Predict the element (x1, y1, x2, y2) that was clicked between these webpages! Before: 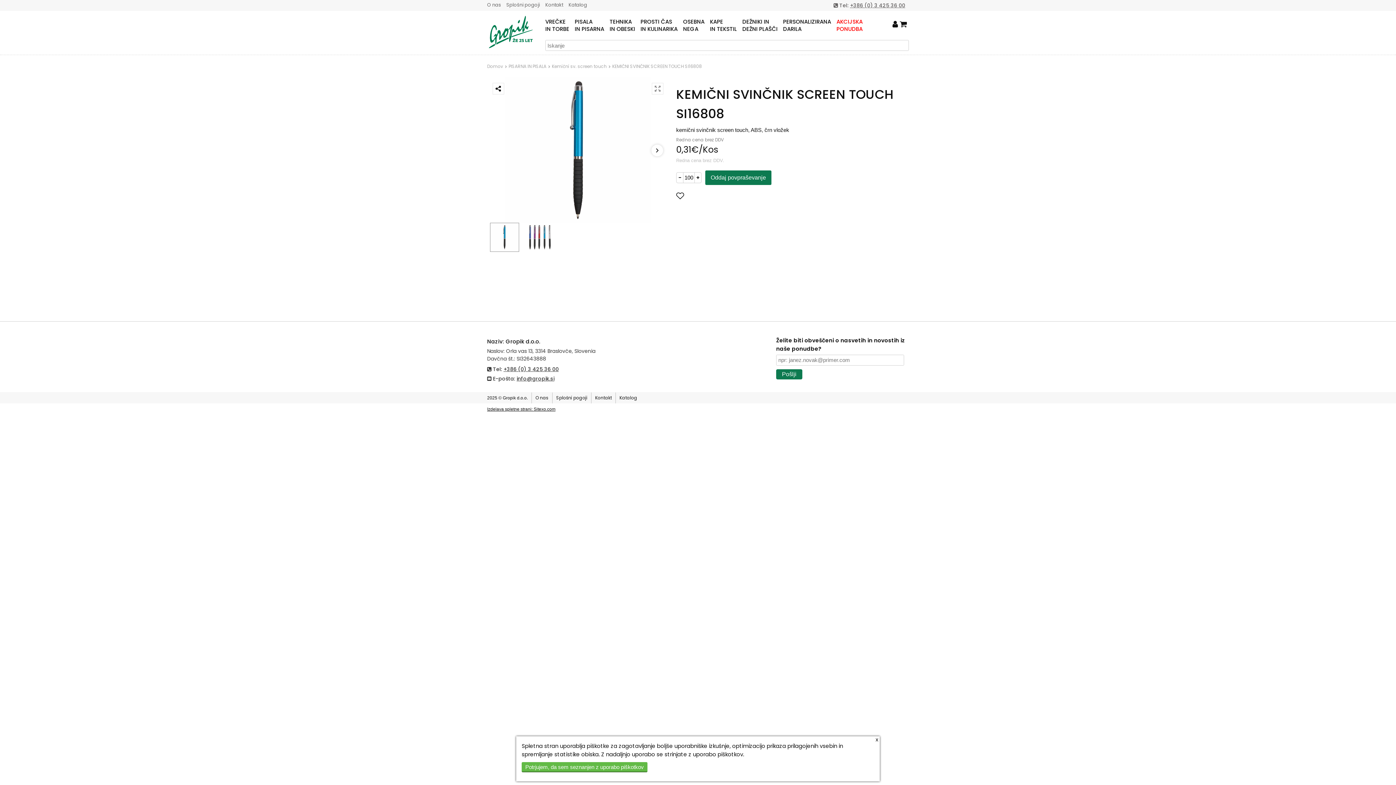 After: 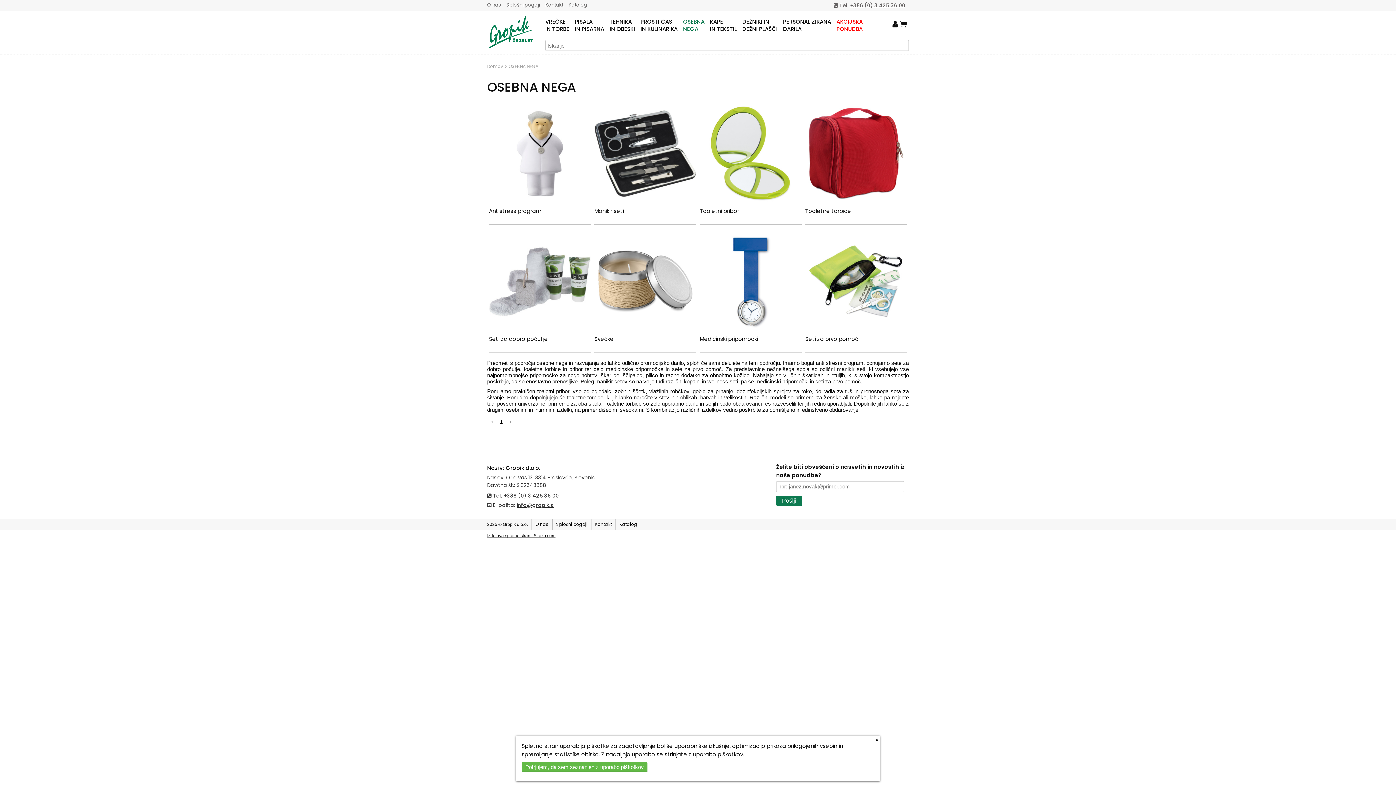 Action: label: OSEBNA
NEGA bbox: (683, 18, 704, 32)